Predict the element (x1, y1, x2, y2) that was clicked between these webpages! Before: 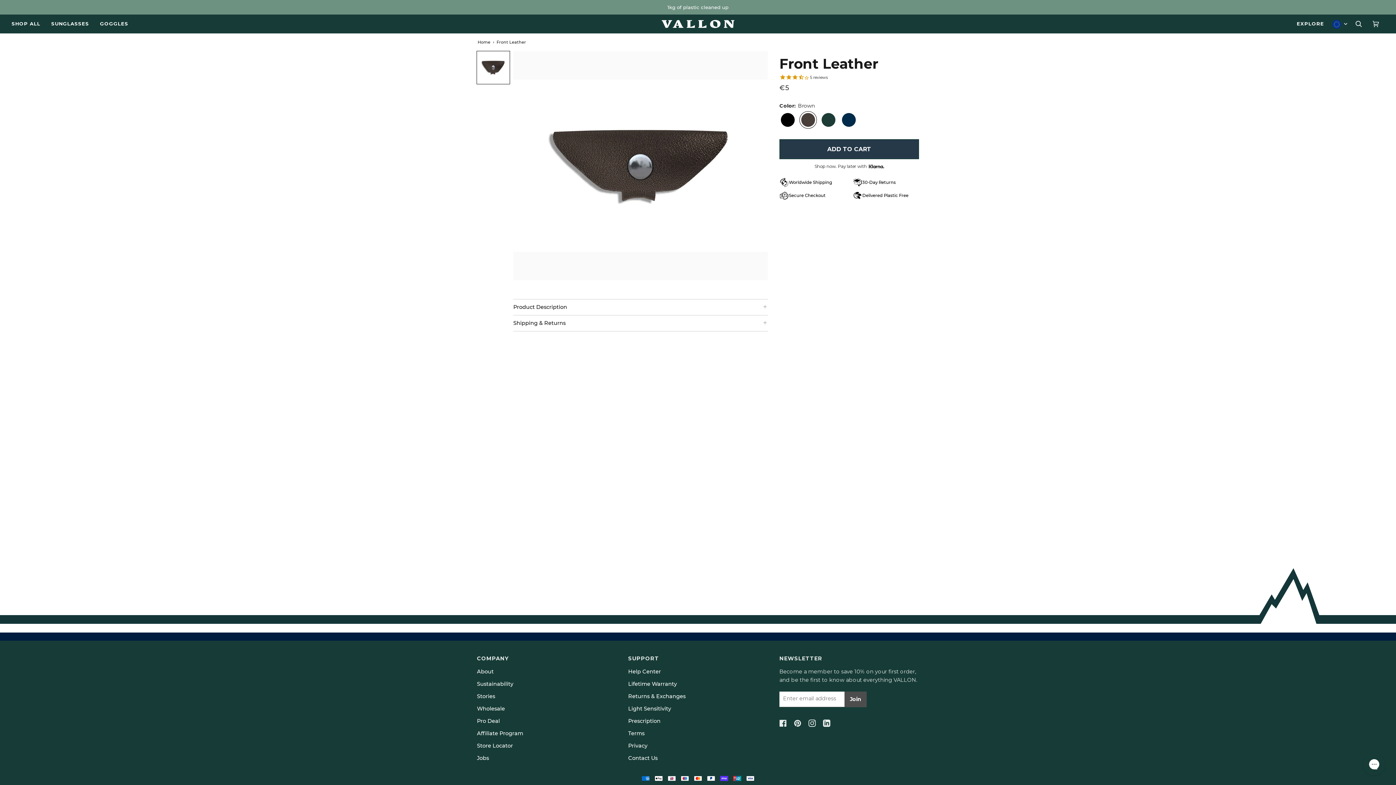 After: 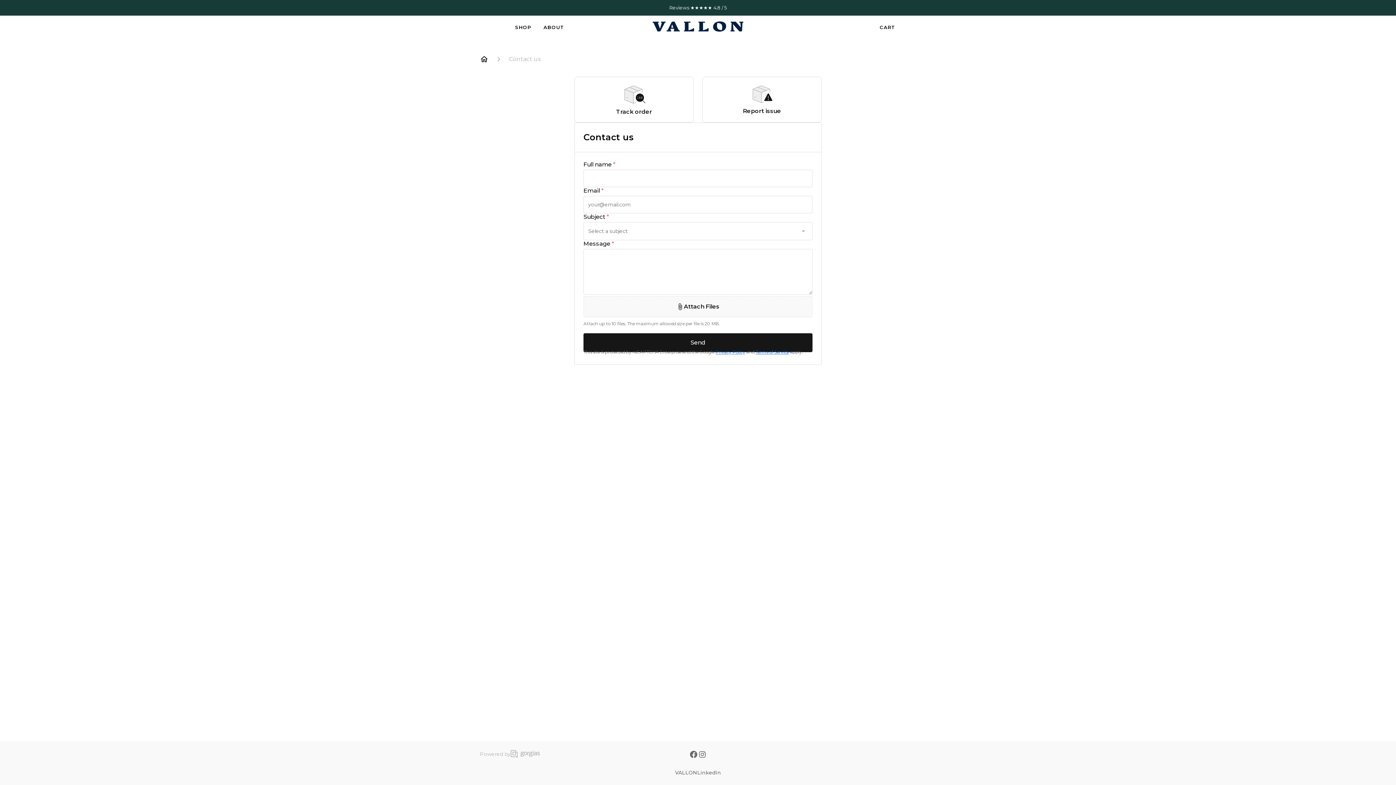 Action: bbox: (628, 755, 657, 761) label: Contact Us